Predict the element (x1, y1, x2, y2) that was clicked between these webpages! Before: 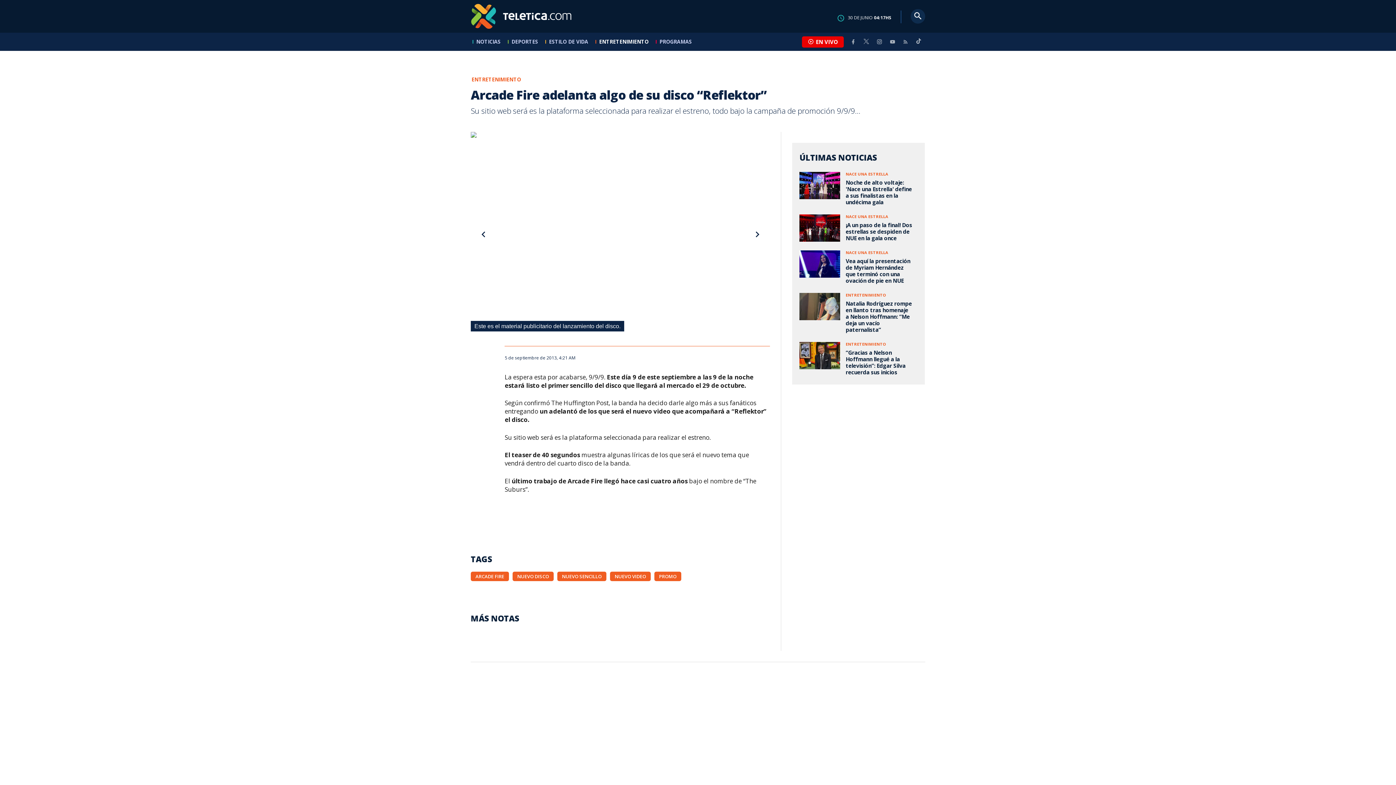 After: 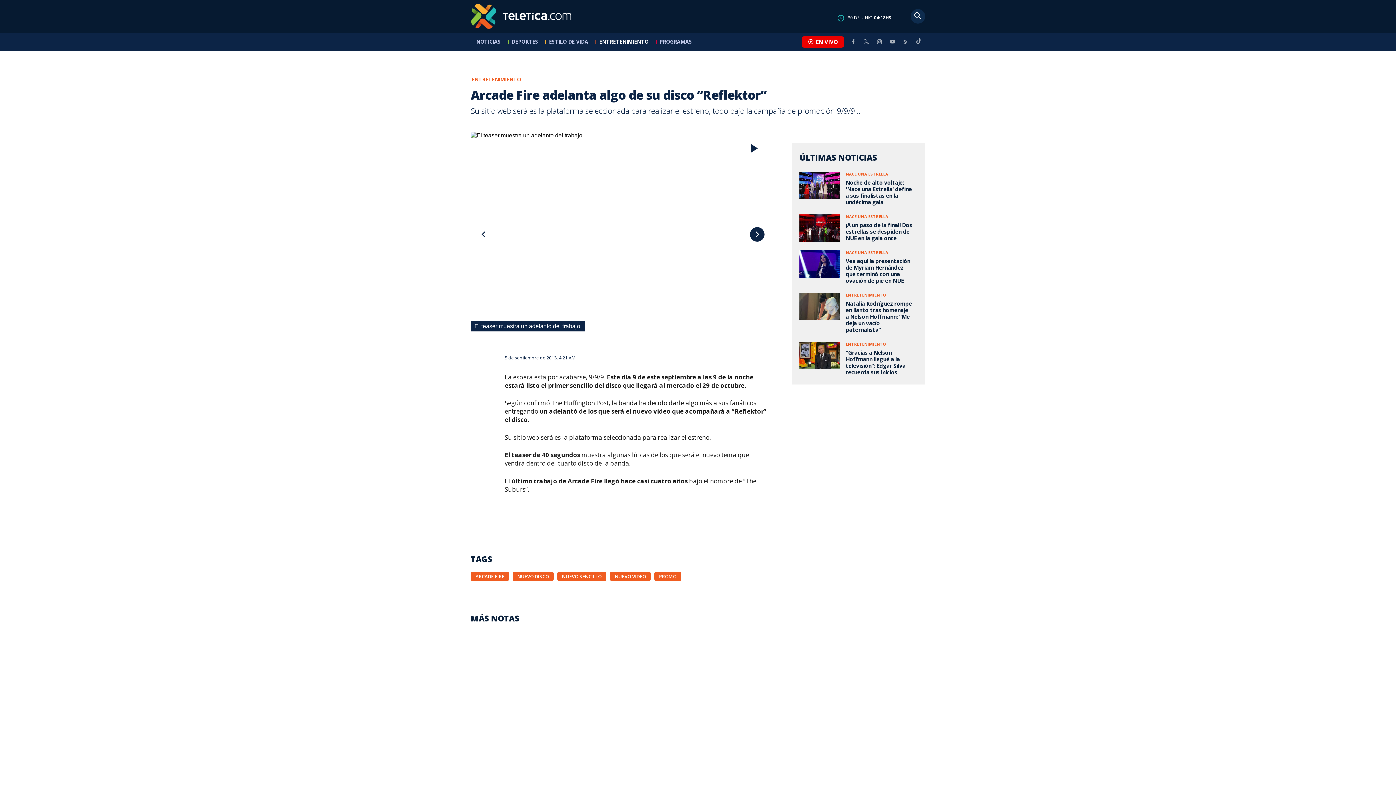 Action: bbox: (750, 223, 764, 238) label:  Next